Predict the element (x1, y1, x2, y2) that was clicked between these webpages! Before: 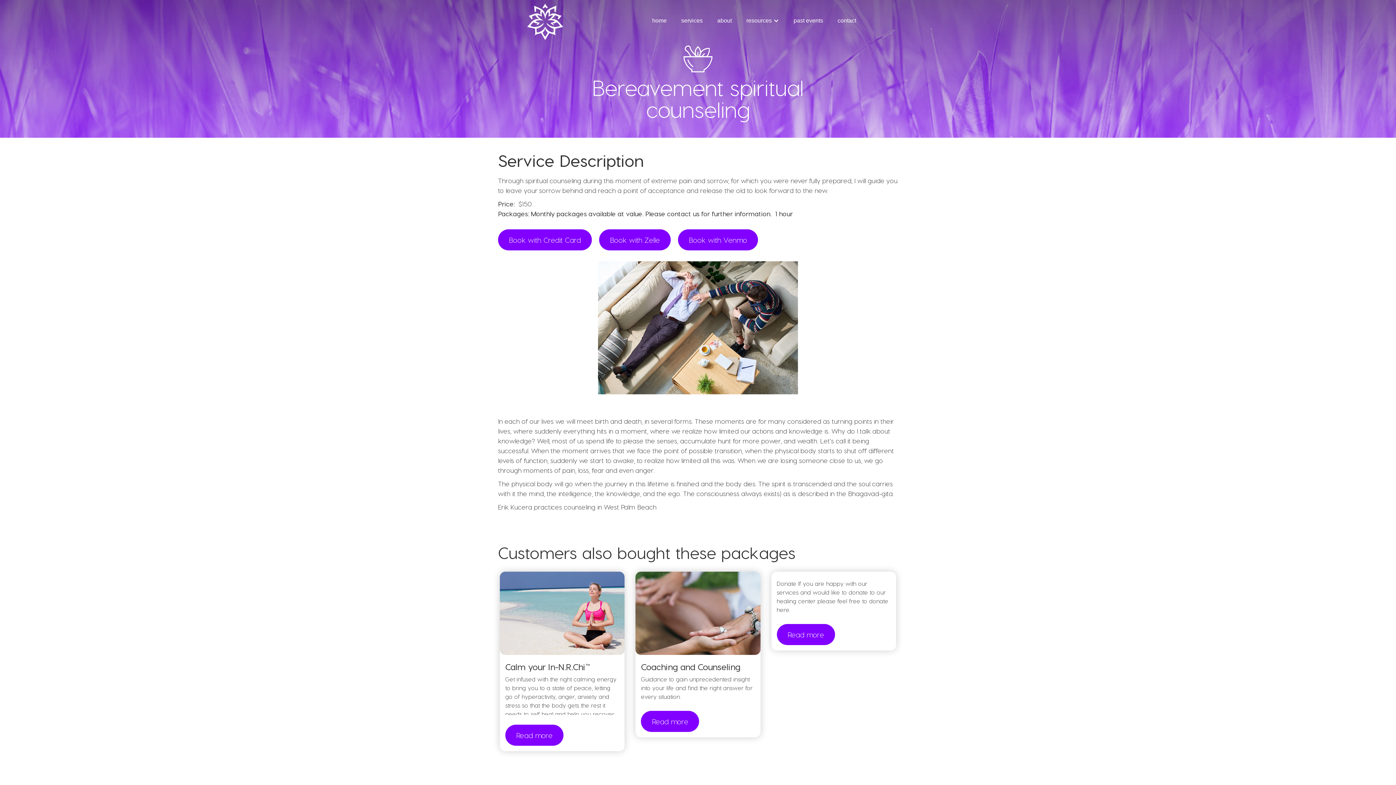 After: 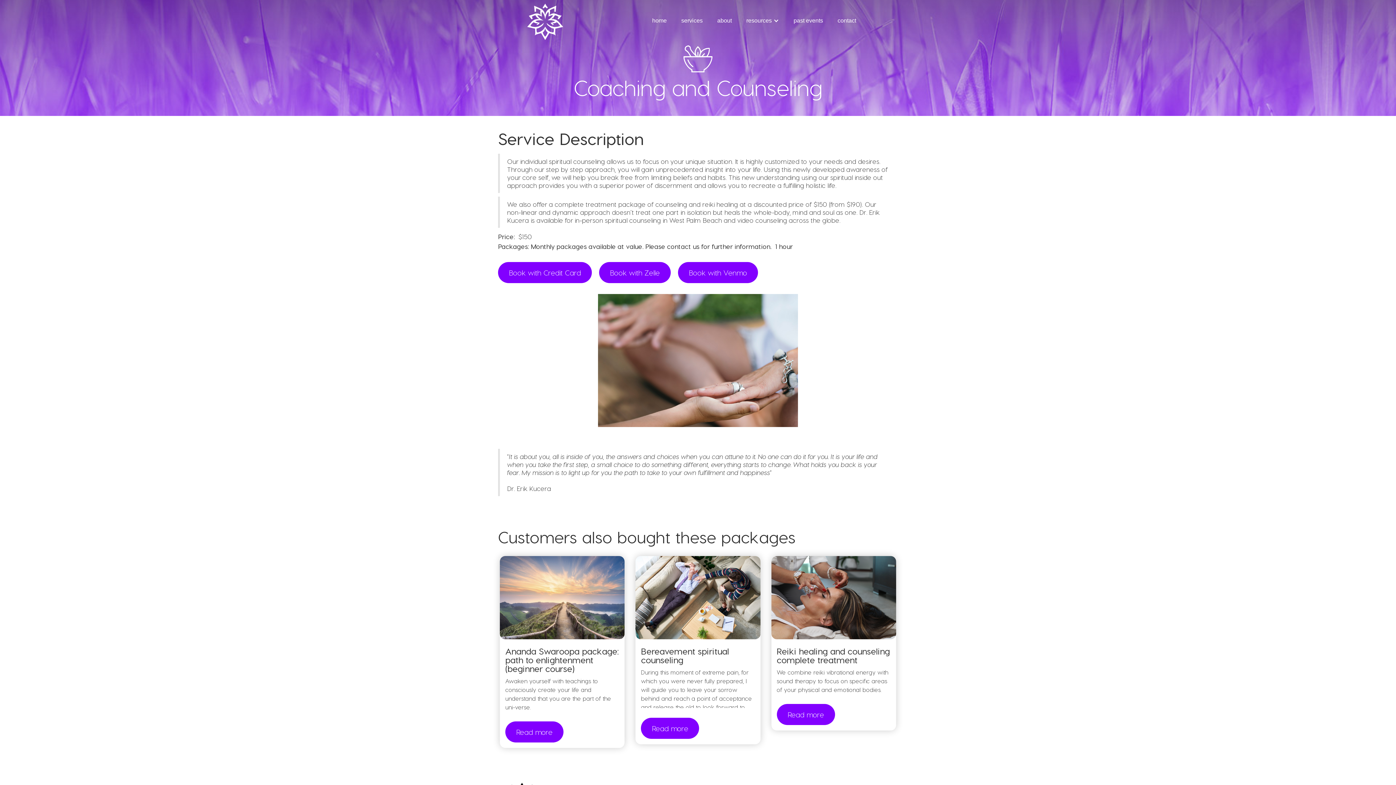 Action: bbox: (641, 711, 699, 732) label: Read more